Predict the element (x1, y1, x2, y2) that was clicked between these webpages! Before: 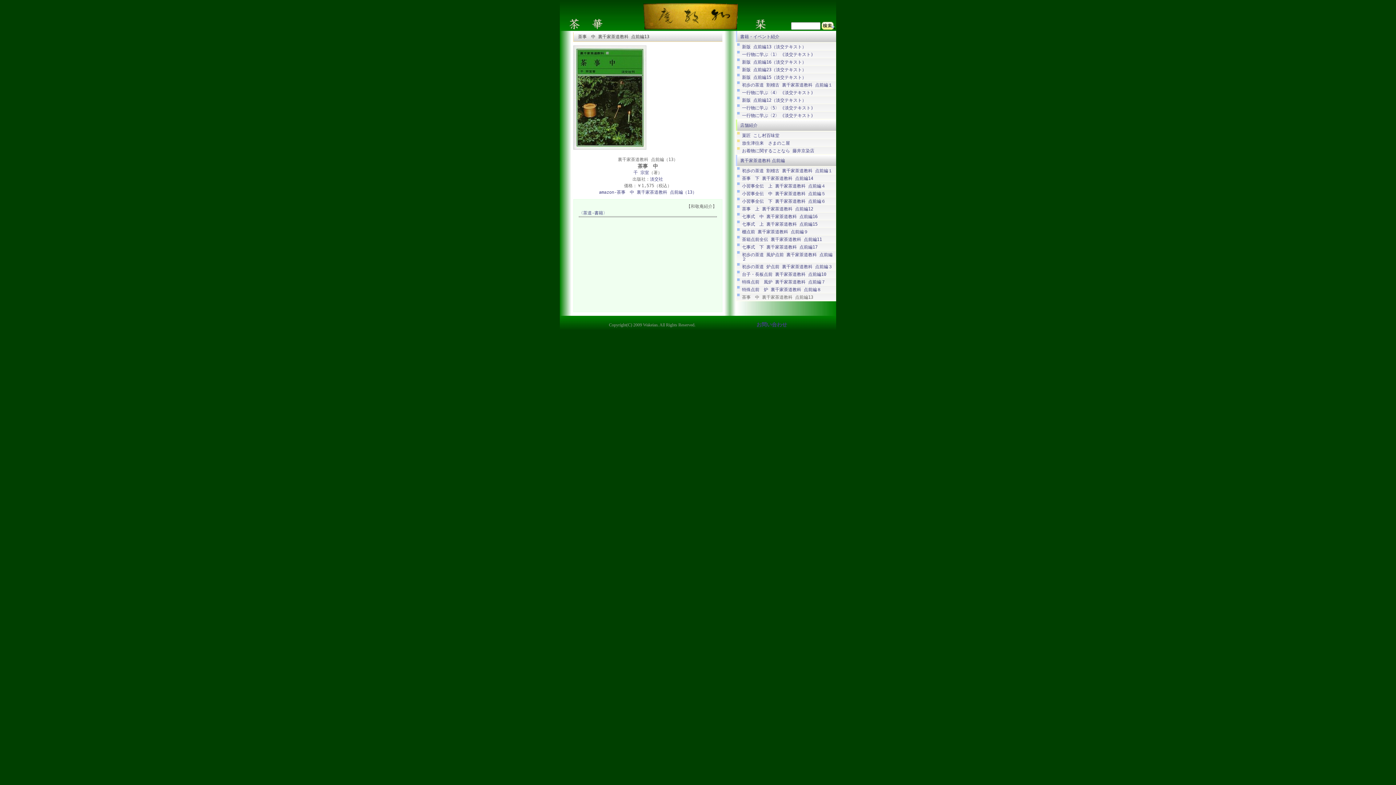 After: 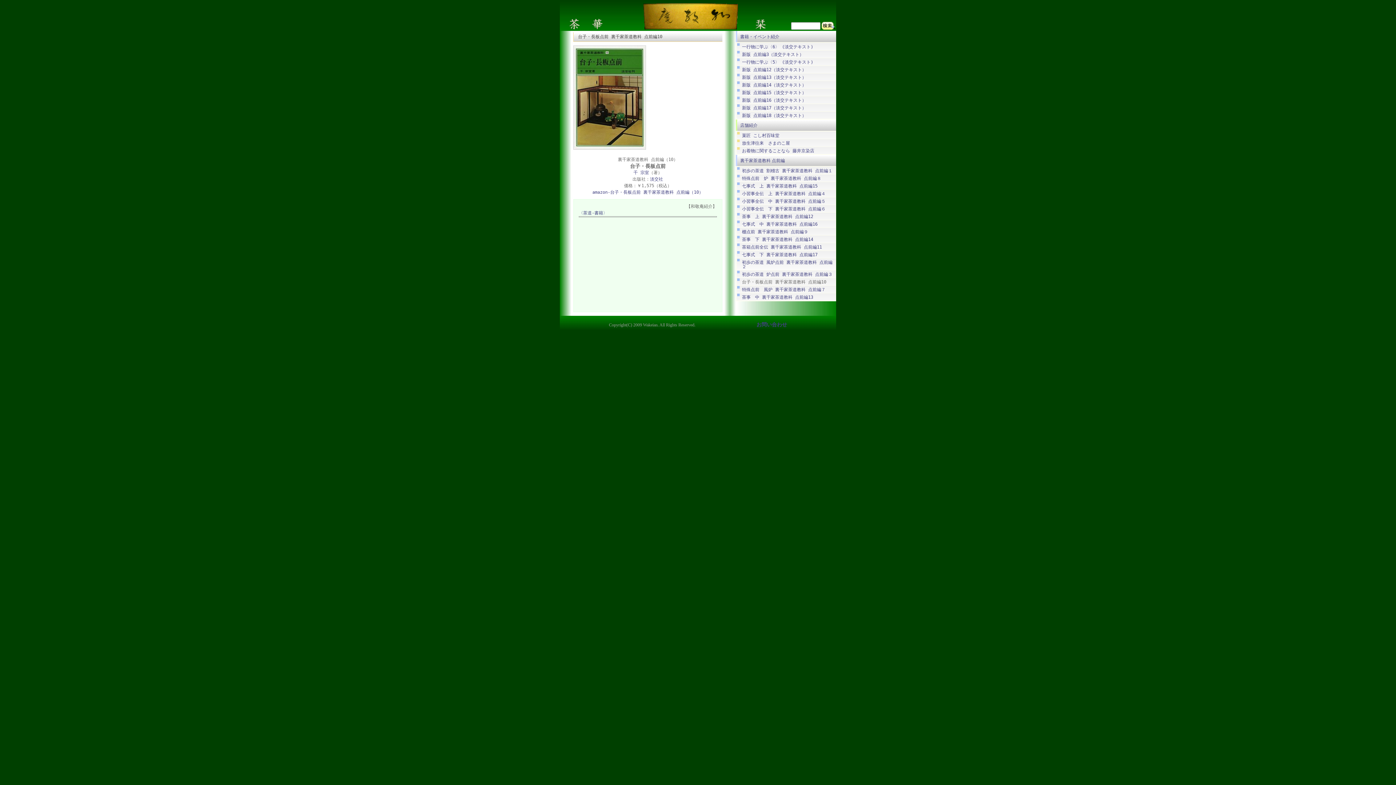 Action: label: 台子・長板点前 裏千家茶道教科 点前編10 bbox: (742, 272, 826, 277)